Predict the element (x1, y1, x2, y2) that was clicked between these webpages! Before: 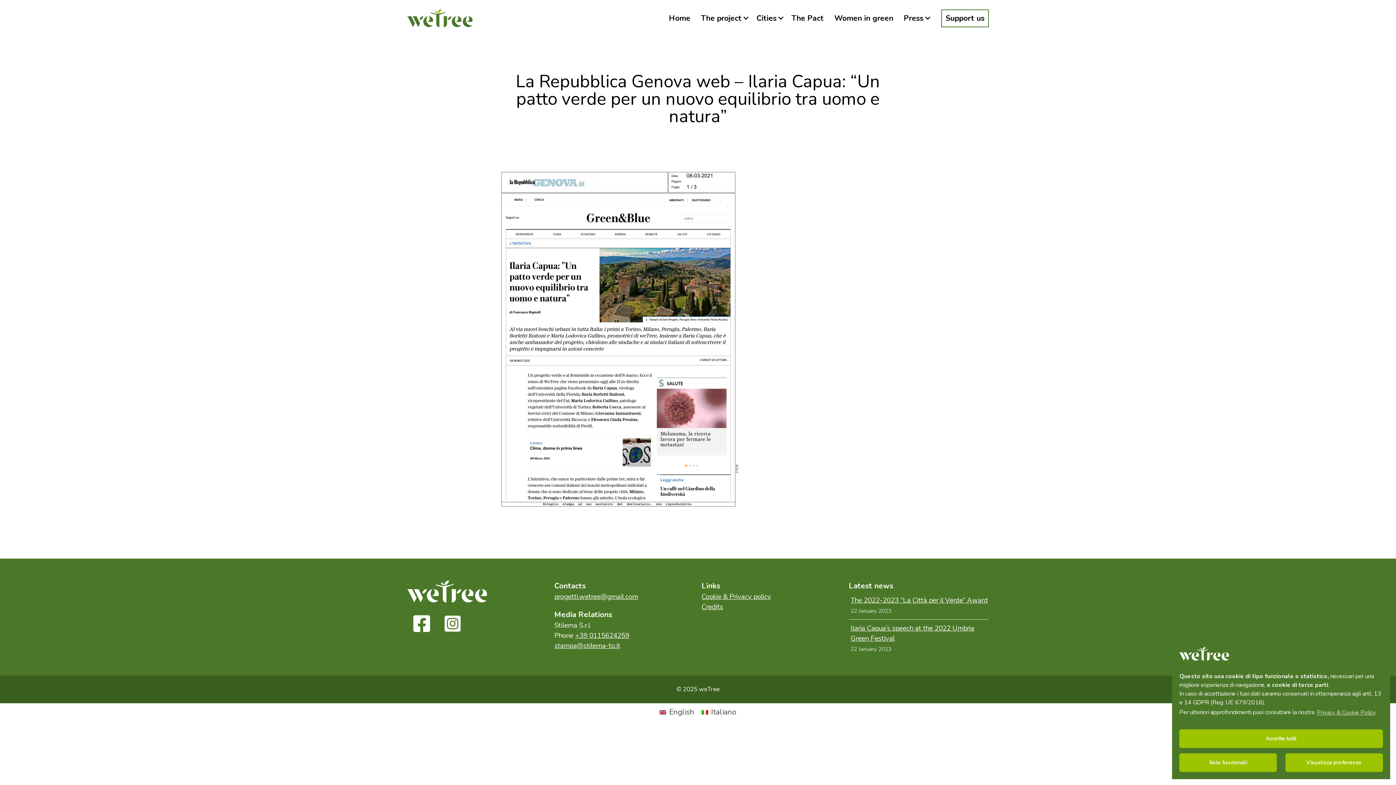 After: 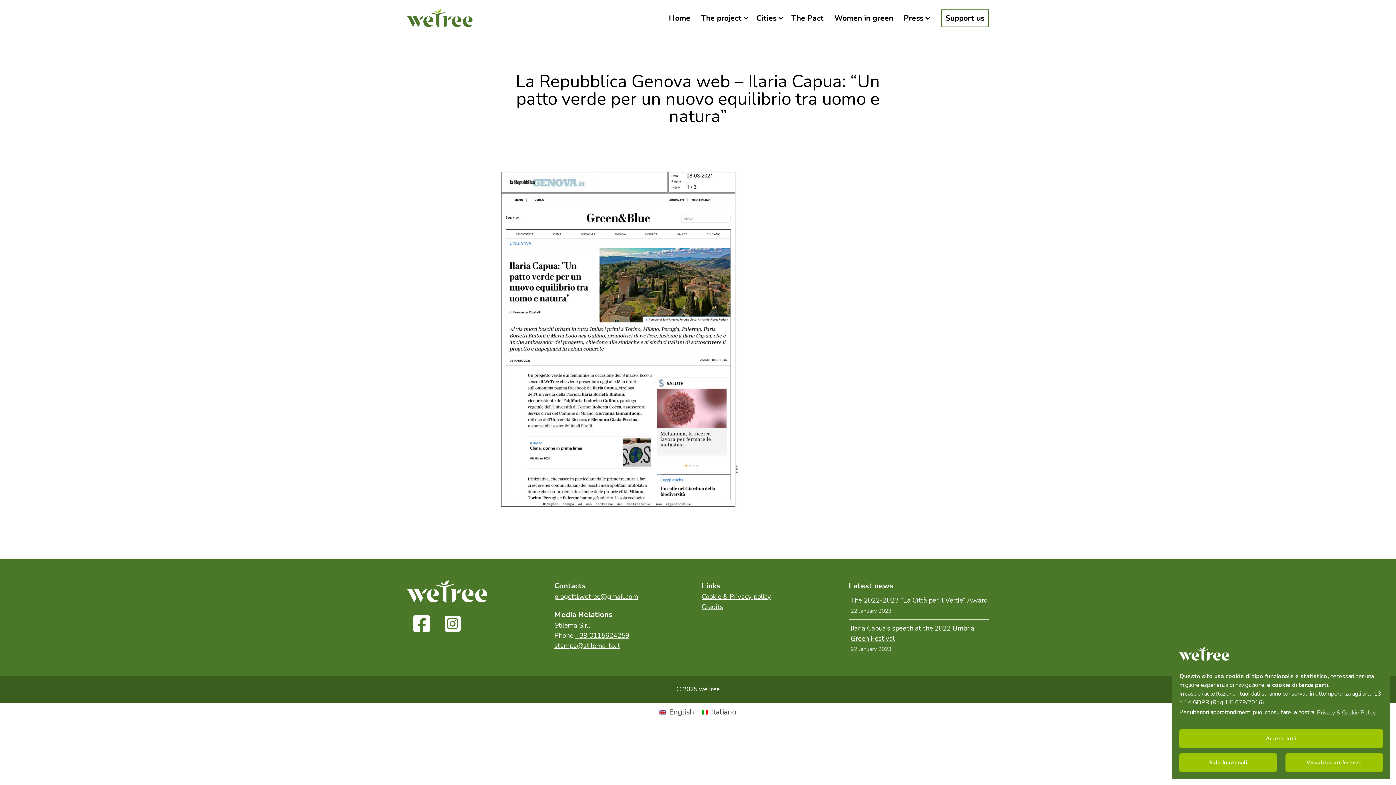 Action: bbox: (554, 592, 638, 601) label: progetti.wetree@gmail.com